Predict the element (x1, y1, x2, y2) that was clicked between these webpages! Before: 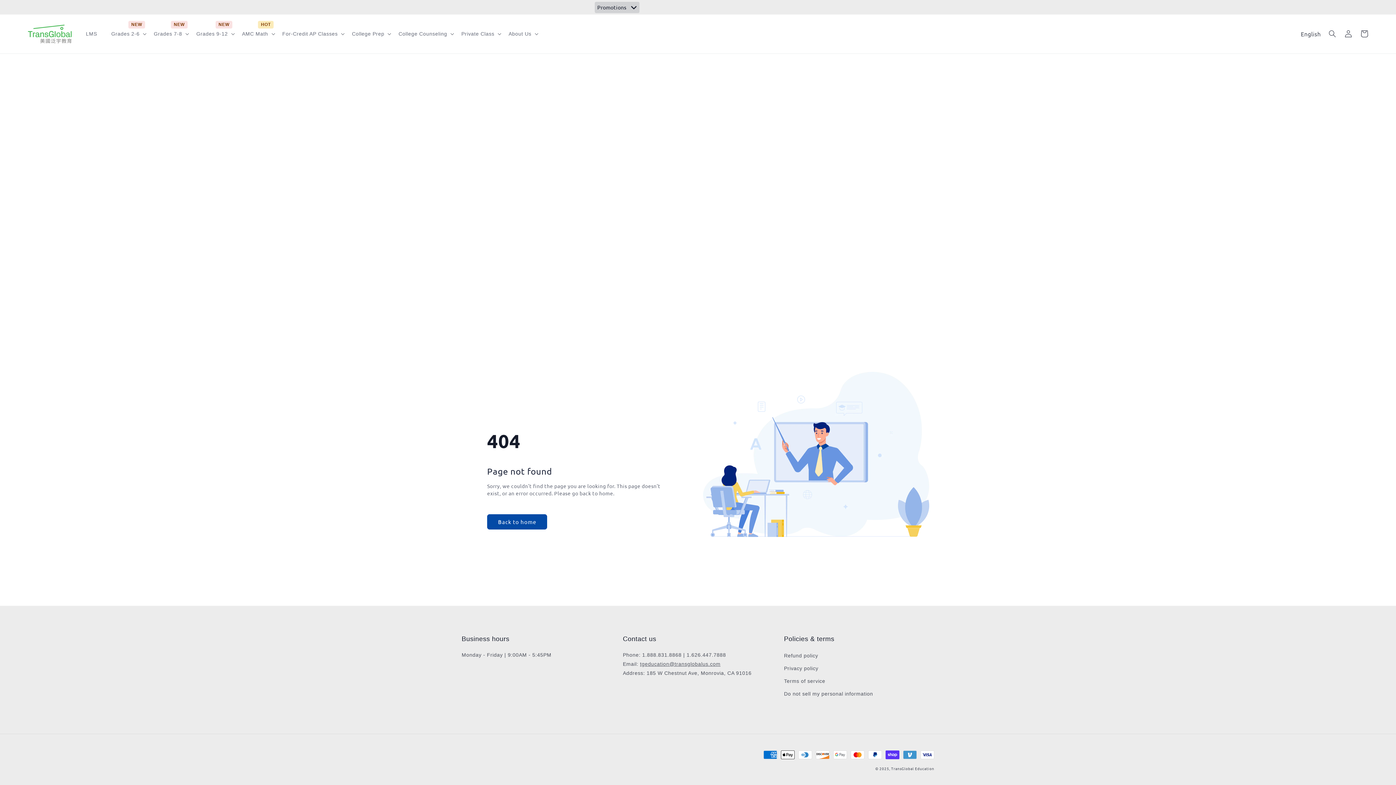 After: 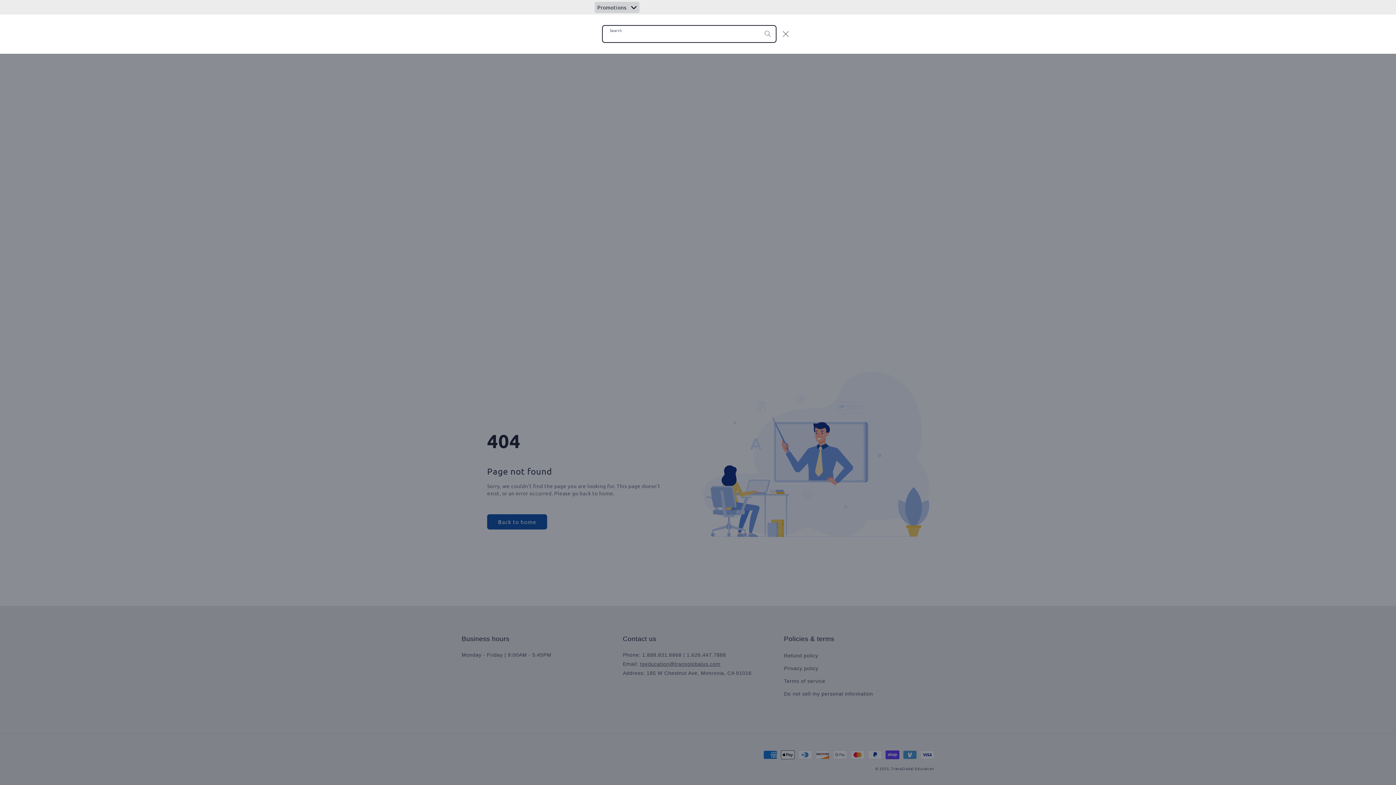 Action: bbox: (1324, 25, 1340, 41) label: Search